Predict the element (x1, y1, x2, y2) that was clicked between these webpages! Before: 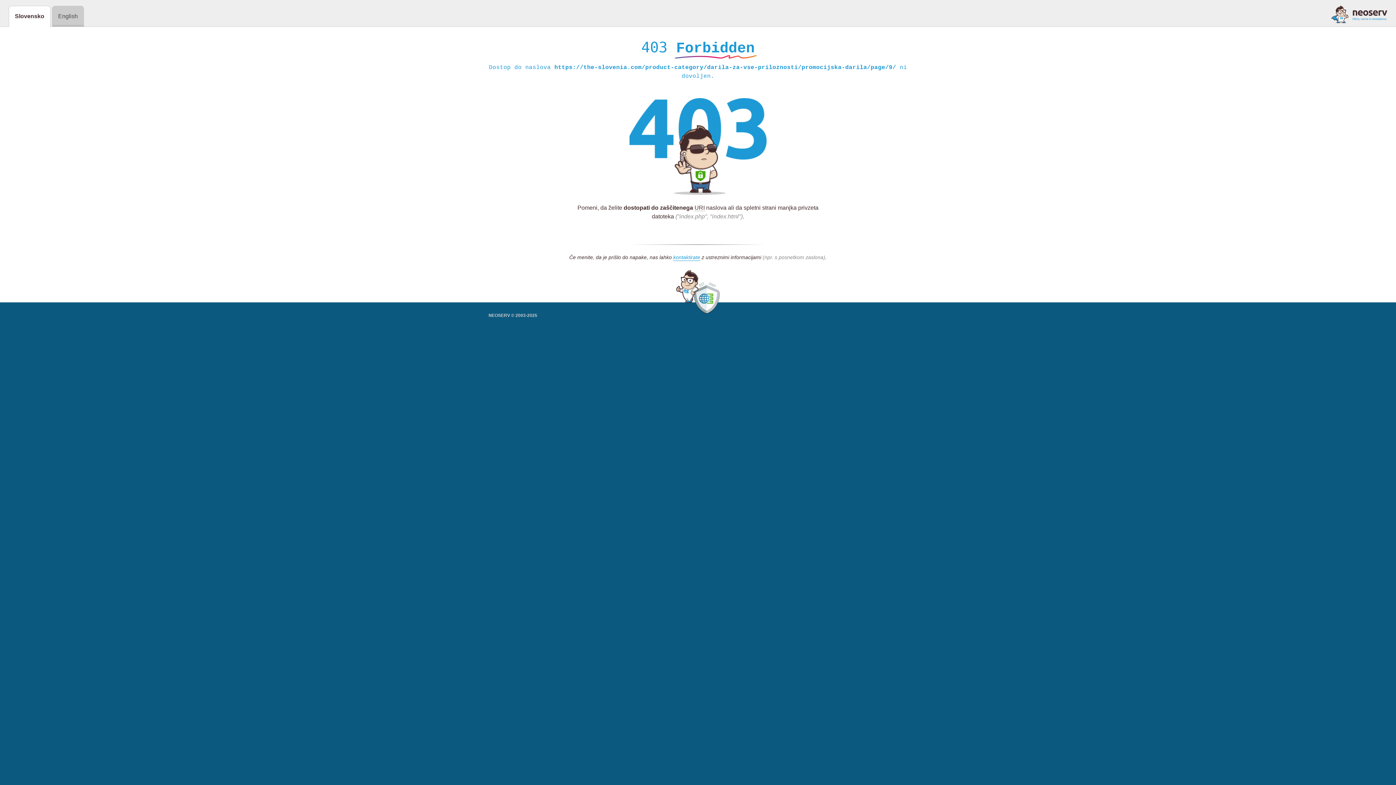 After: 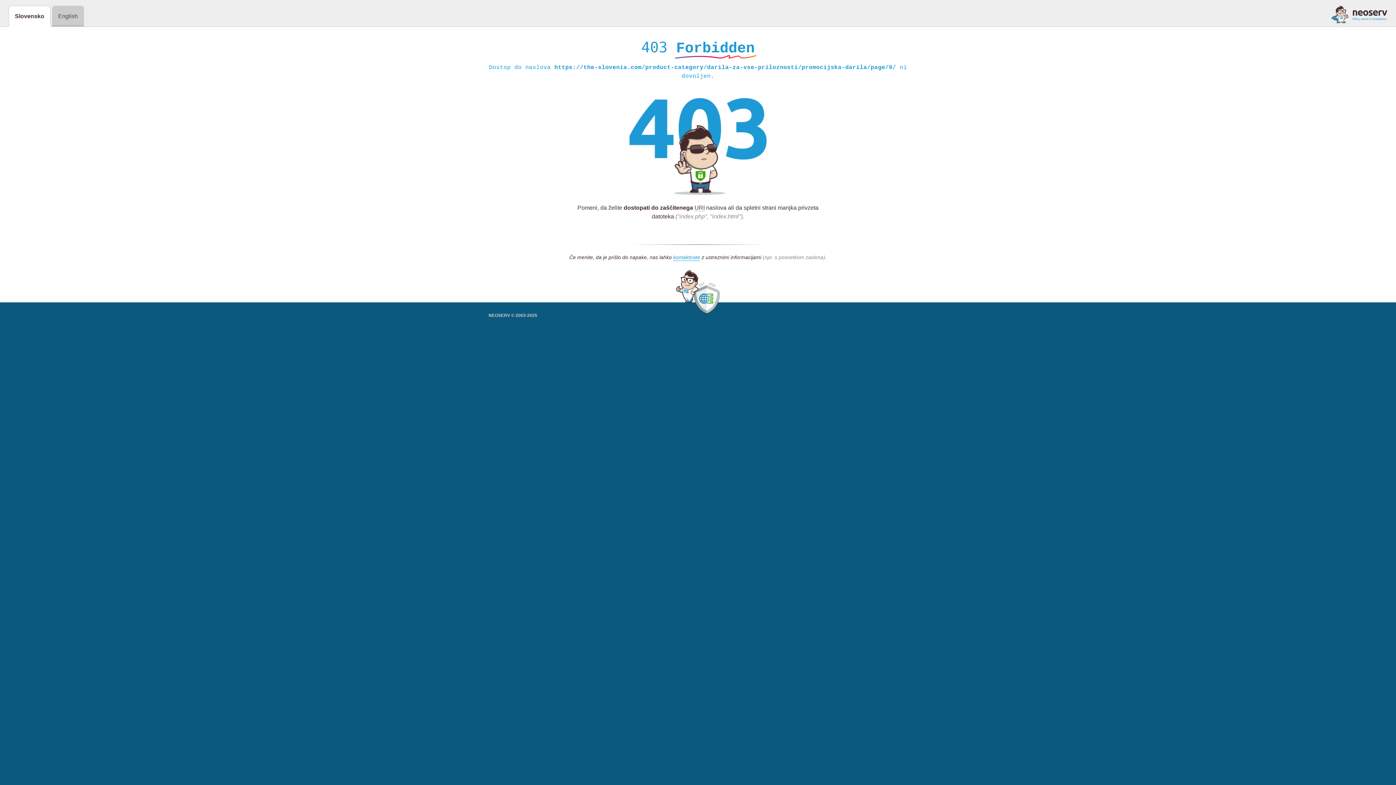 Action: bbox: (1331, 5, 1387, 23)